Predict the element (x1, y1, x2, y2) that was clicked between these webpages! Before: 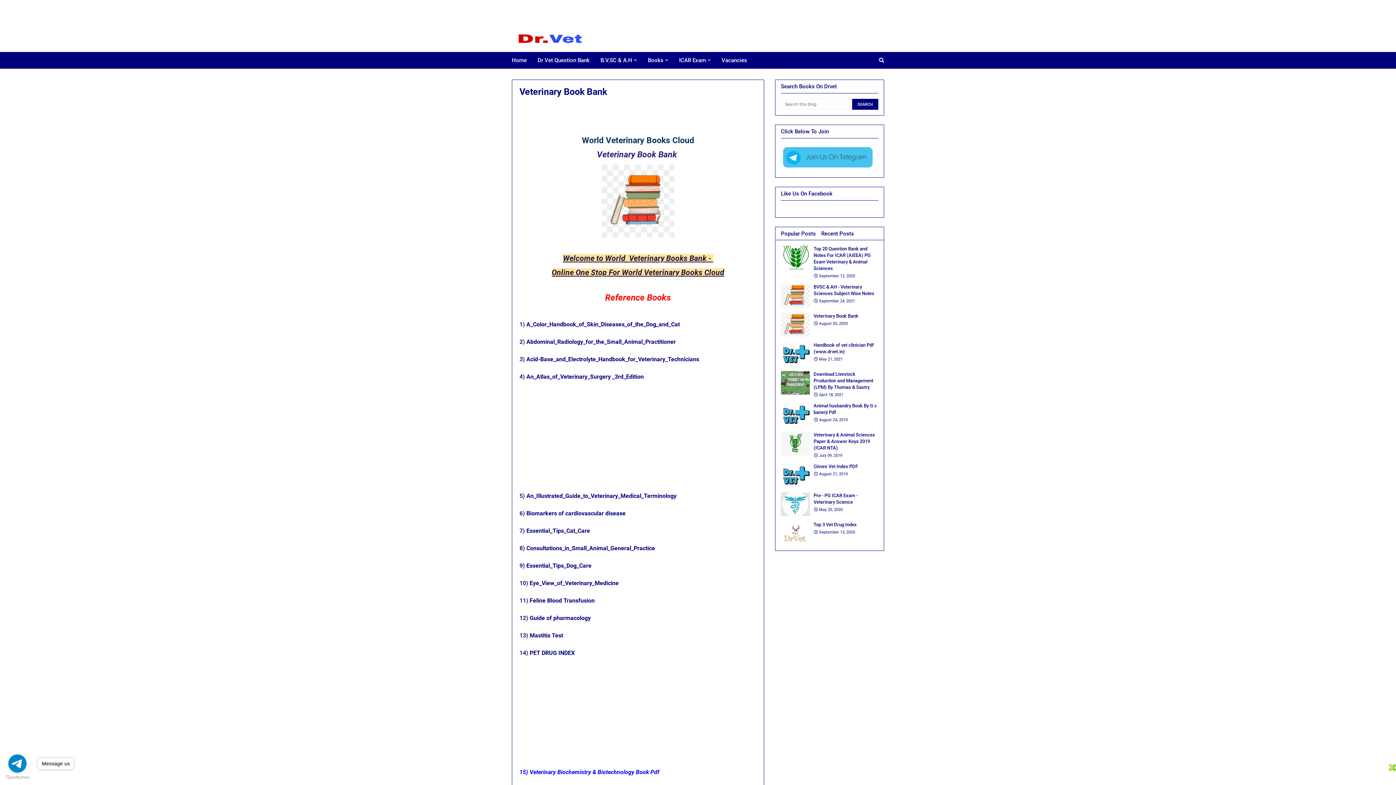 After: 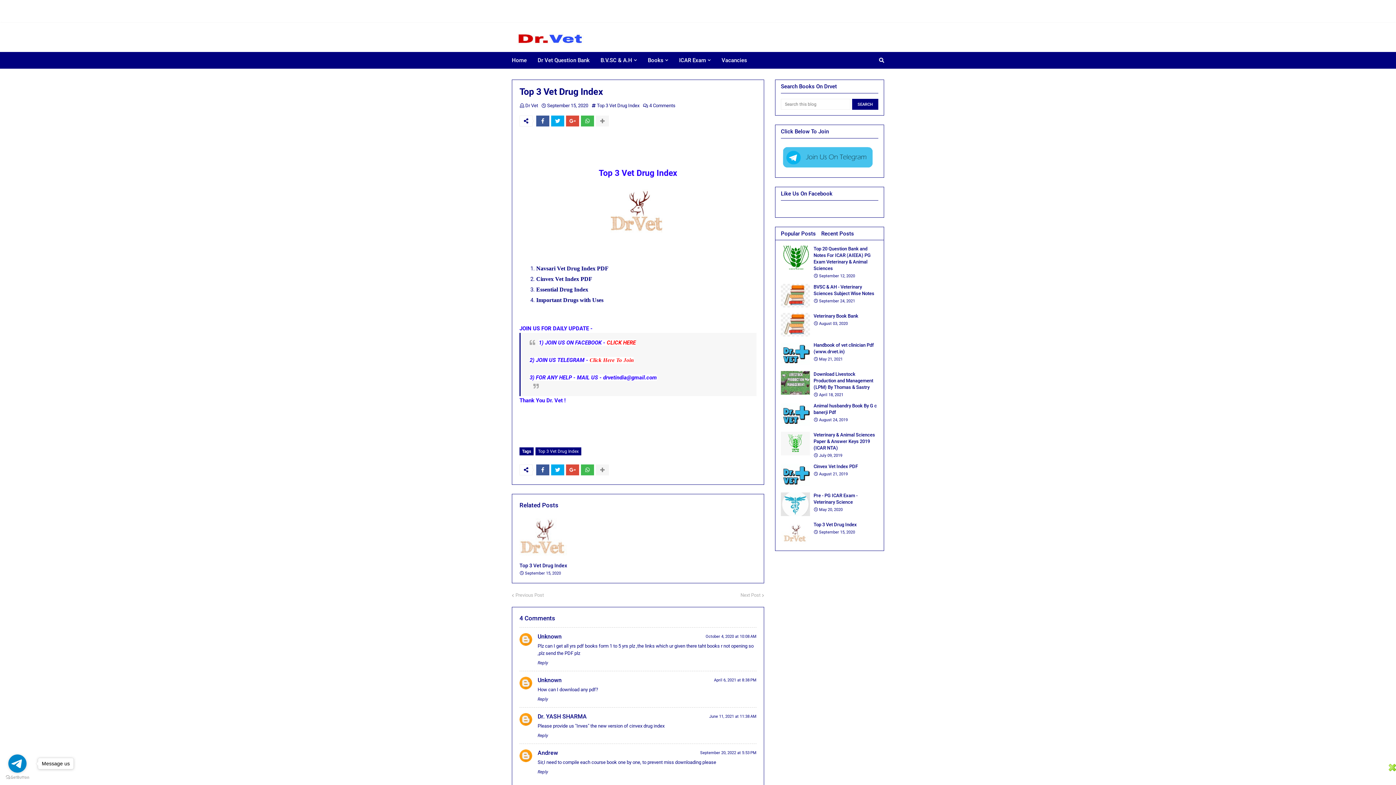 Action: bbox: (781, 521, 878, 545) label: Top 3 Vet Drug Index
September 15, 2020